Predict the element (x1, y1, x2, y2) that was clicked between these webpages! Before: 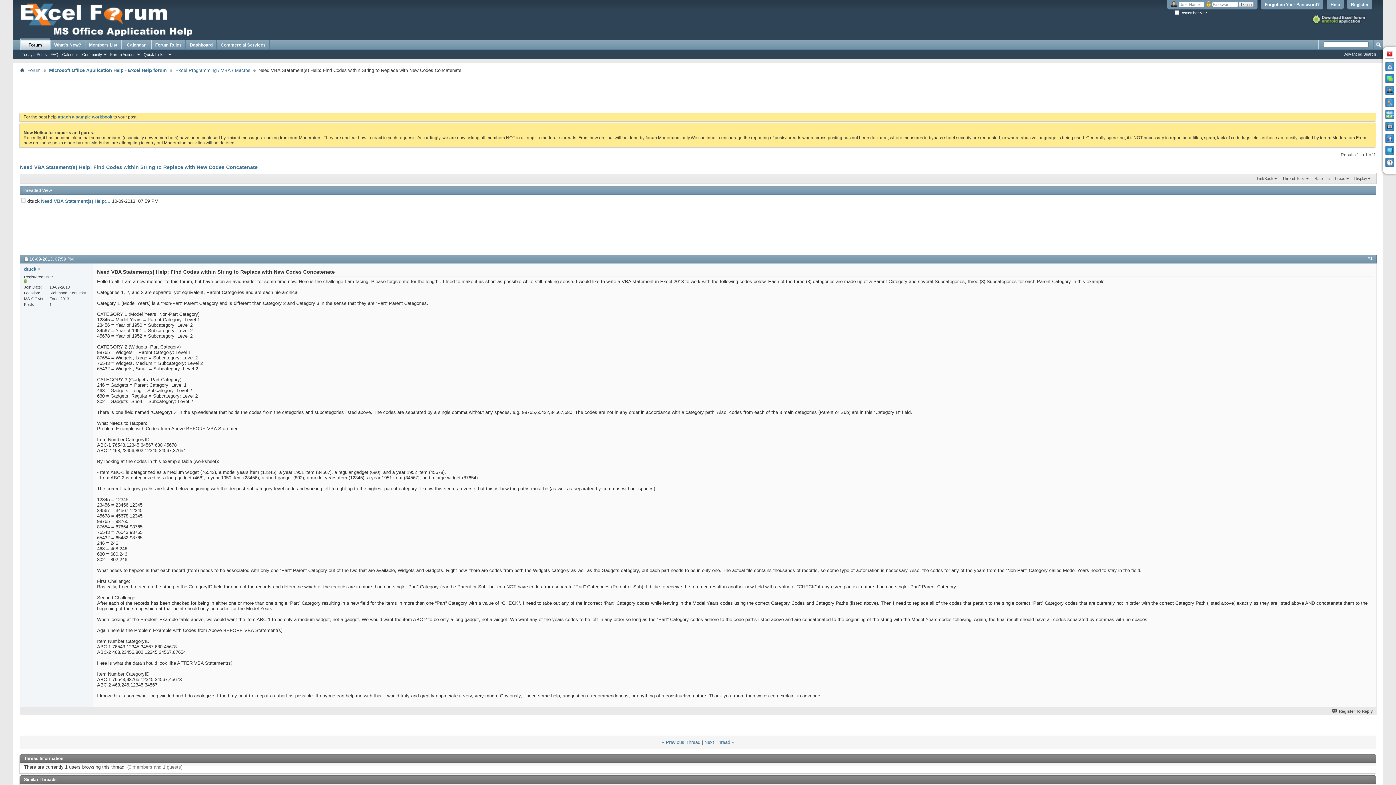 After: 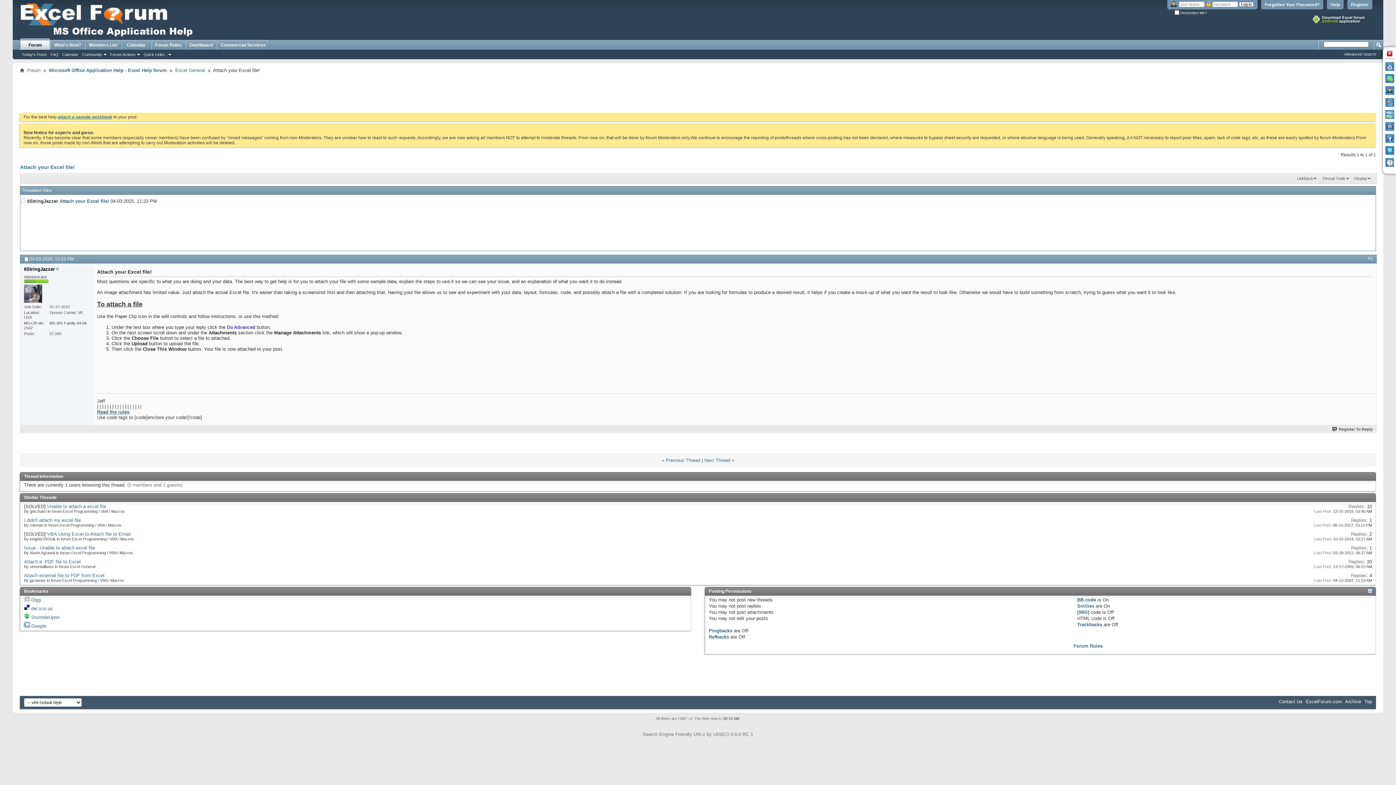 Action: label: attach a sample workbook bbox: (57, 114, 112, 119)